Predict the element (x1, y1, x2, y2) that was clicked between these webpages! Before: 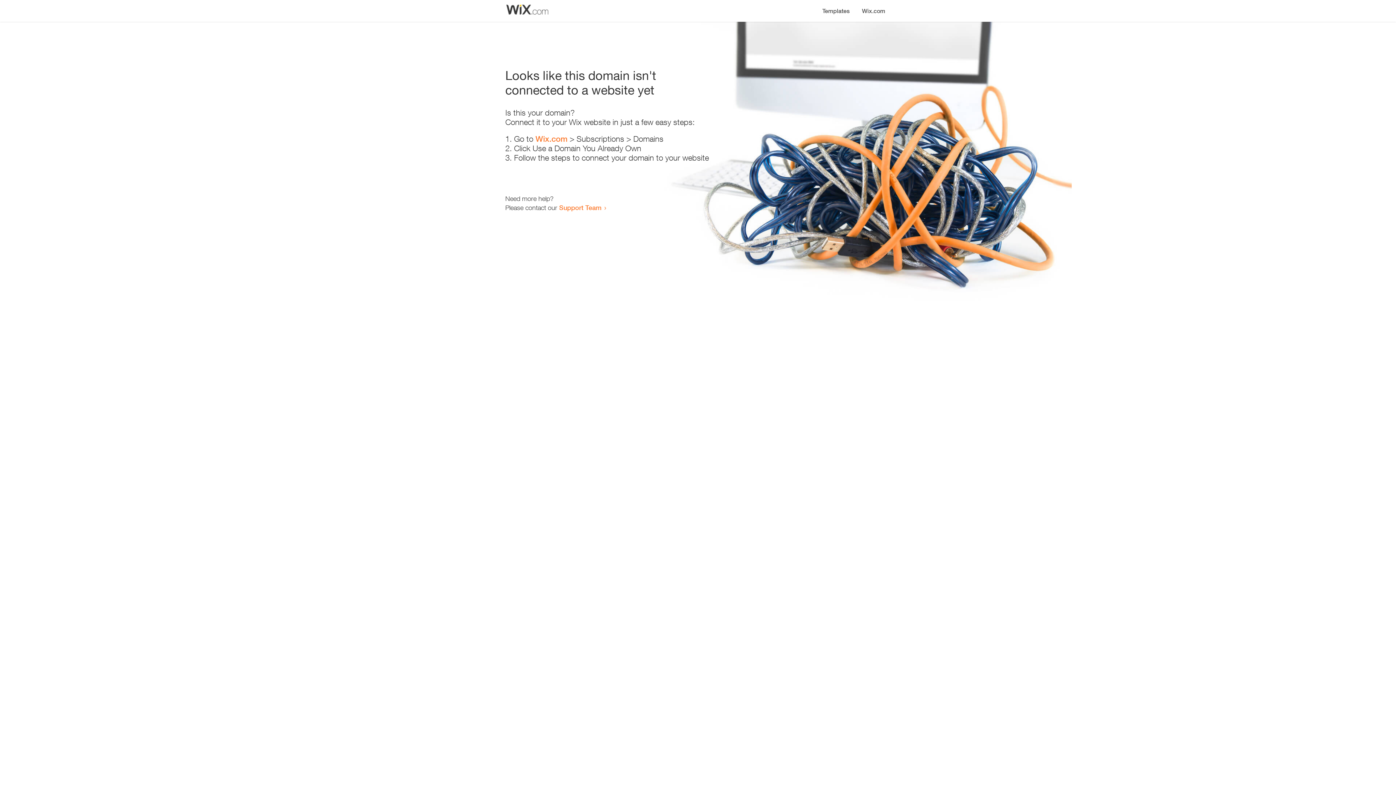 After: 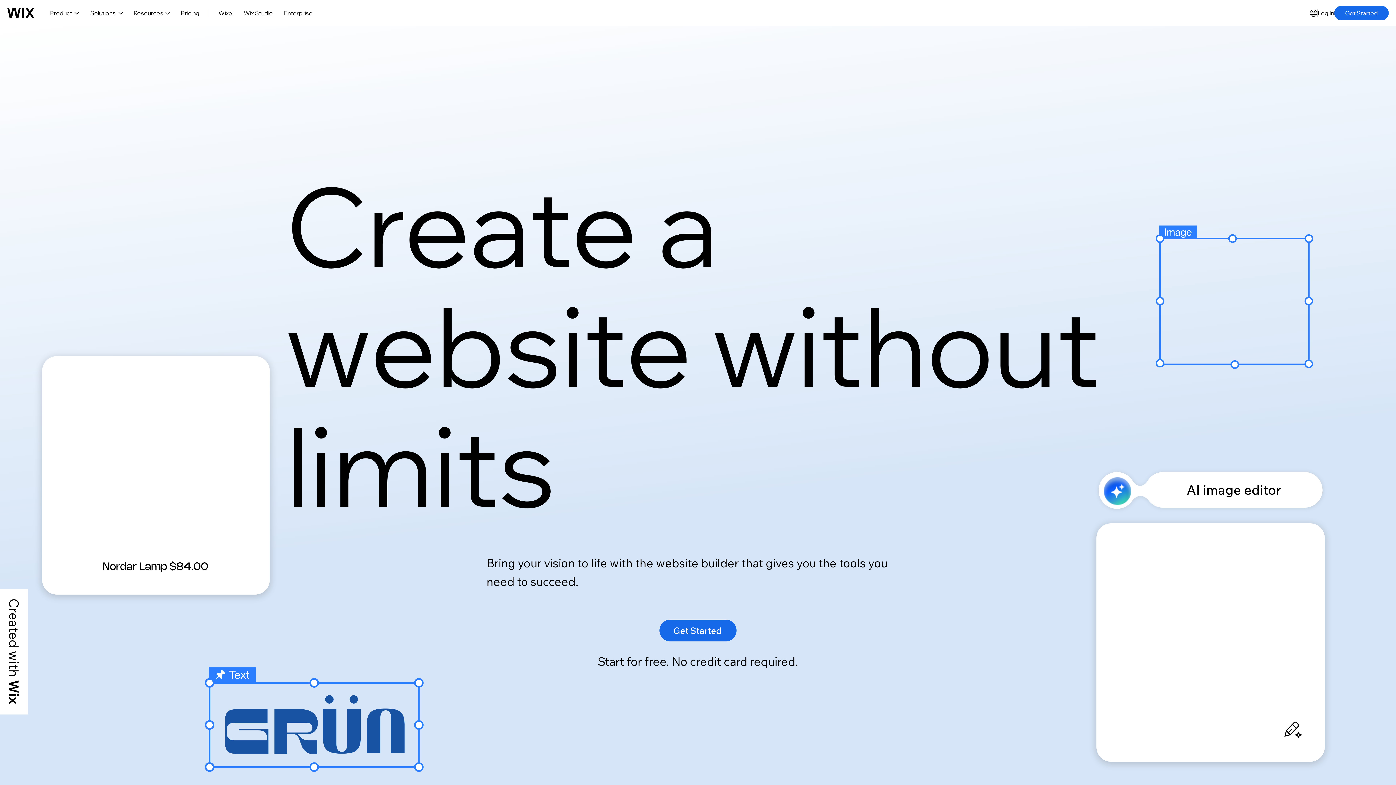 Action: bbox: (535, 134, 567, 143) label: Wix.com